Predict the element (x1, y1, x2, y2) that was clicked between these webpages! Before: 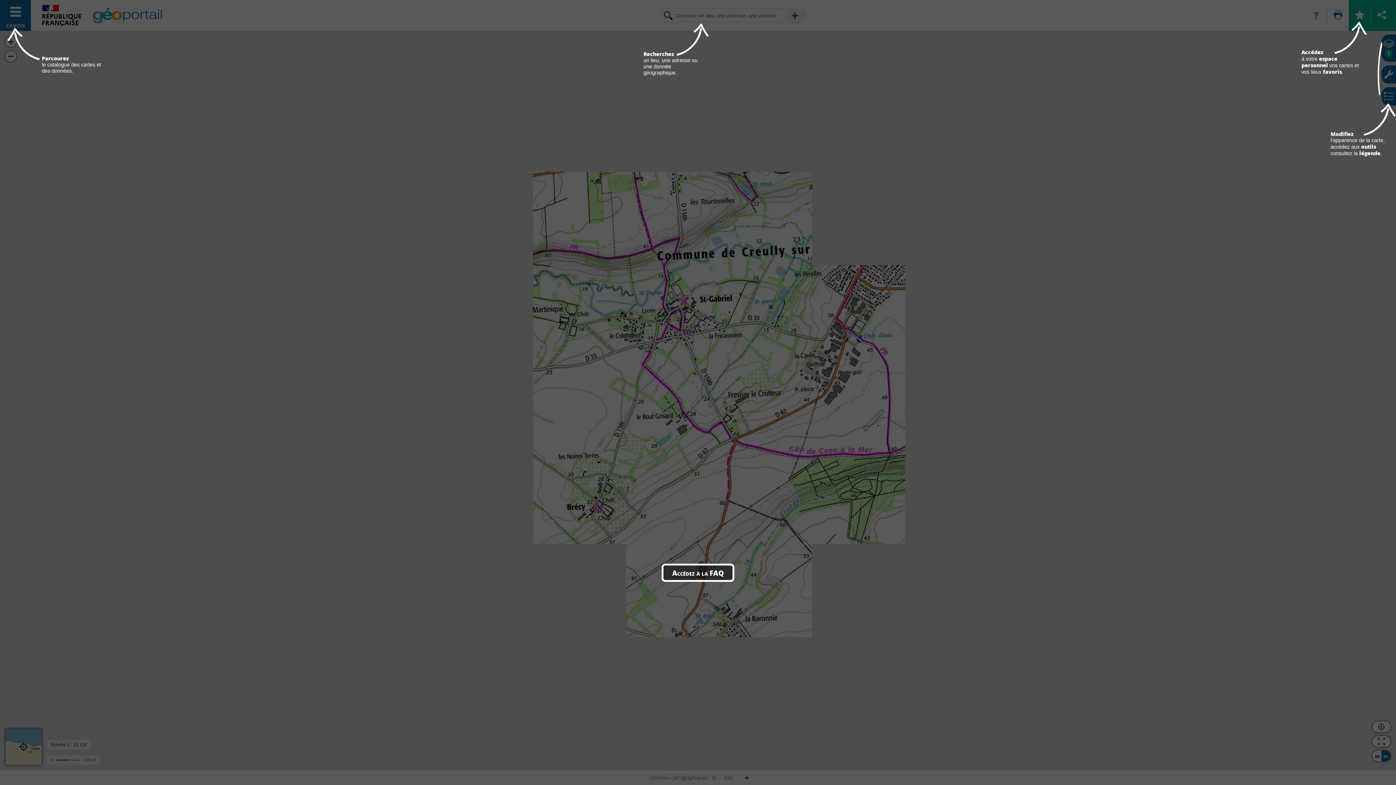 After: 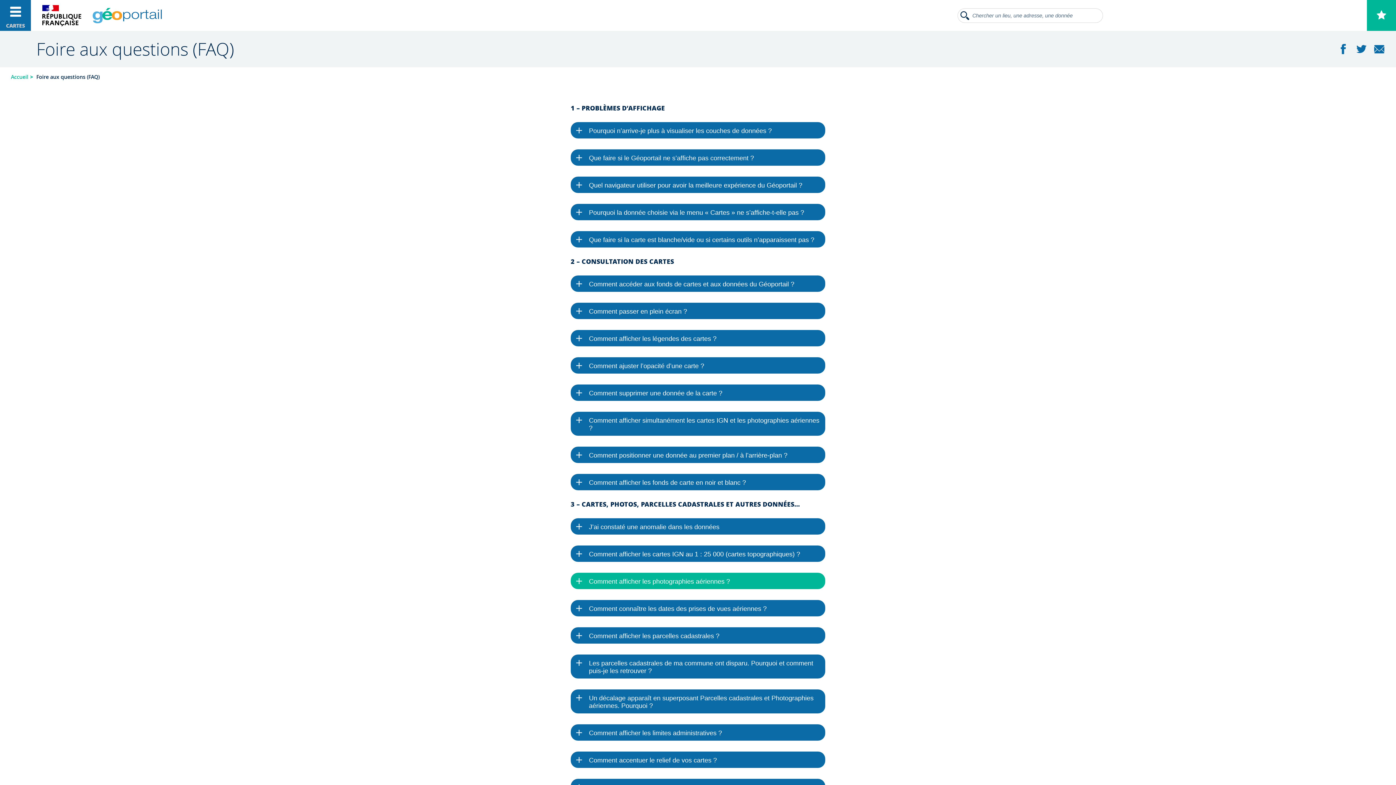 Action: bbox: (672, 567, 724, 578) label: Accédez à la FAQ